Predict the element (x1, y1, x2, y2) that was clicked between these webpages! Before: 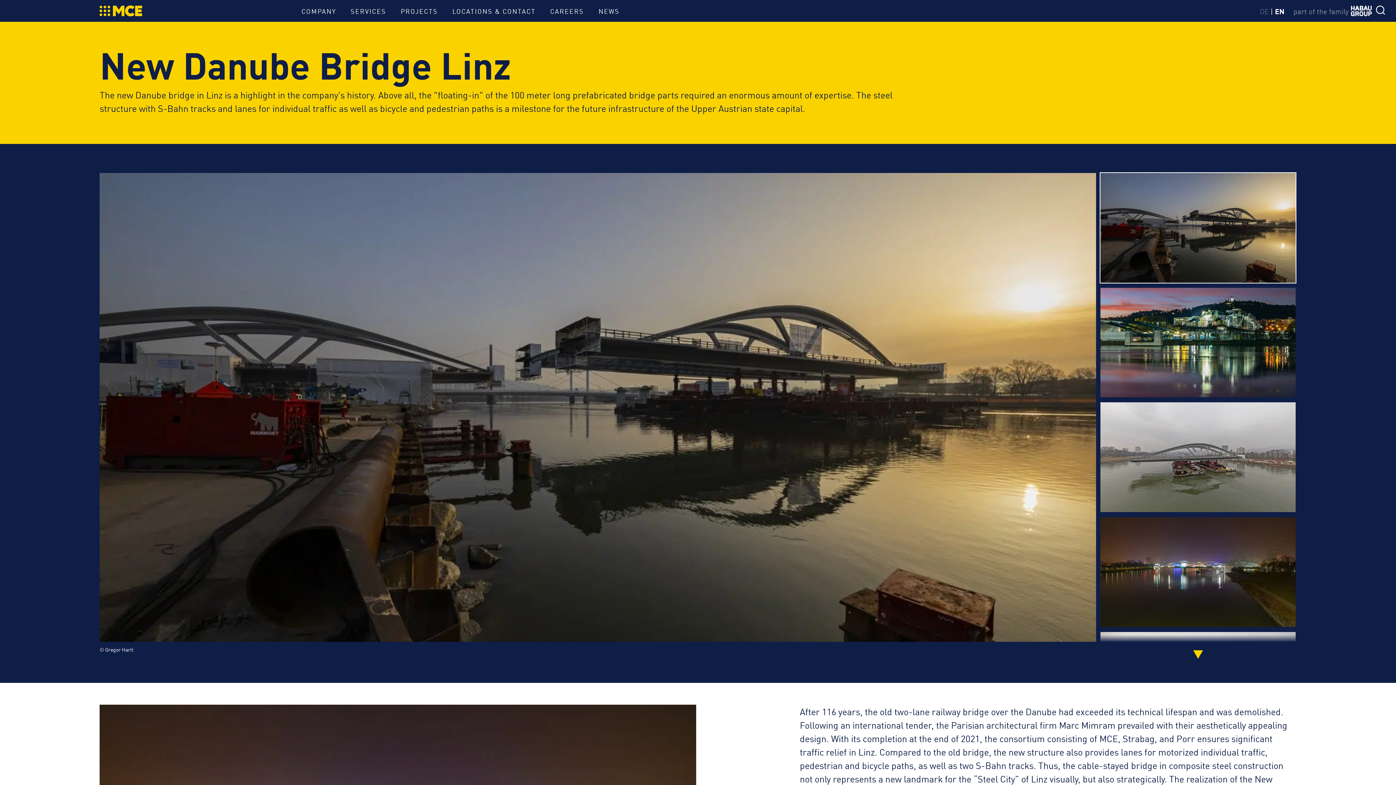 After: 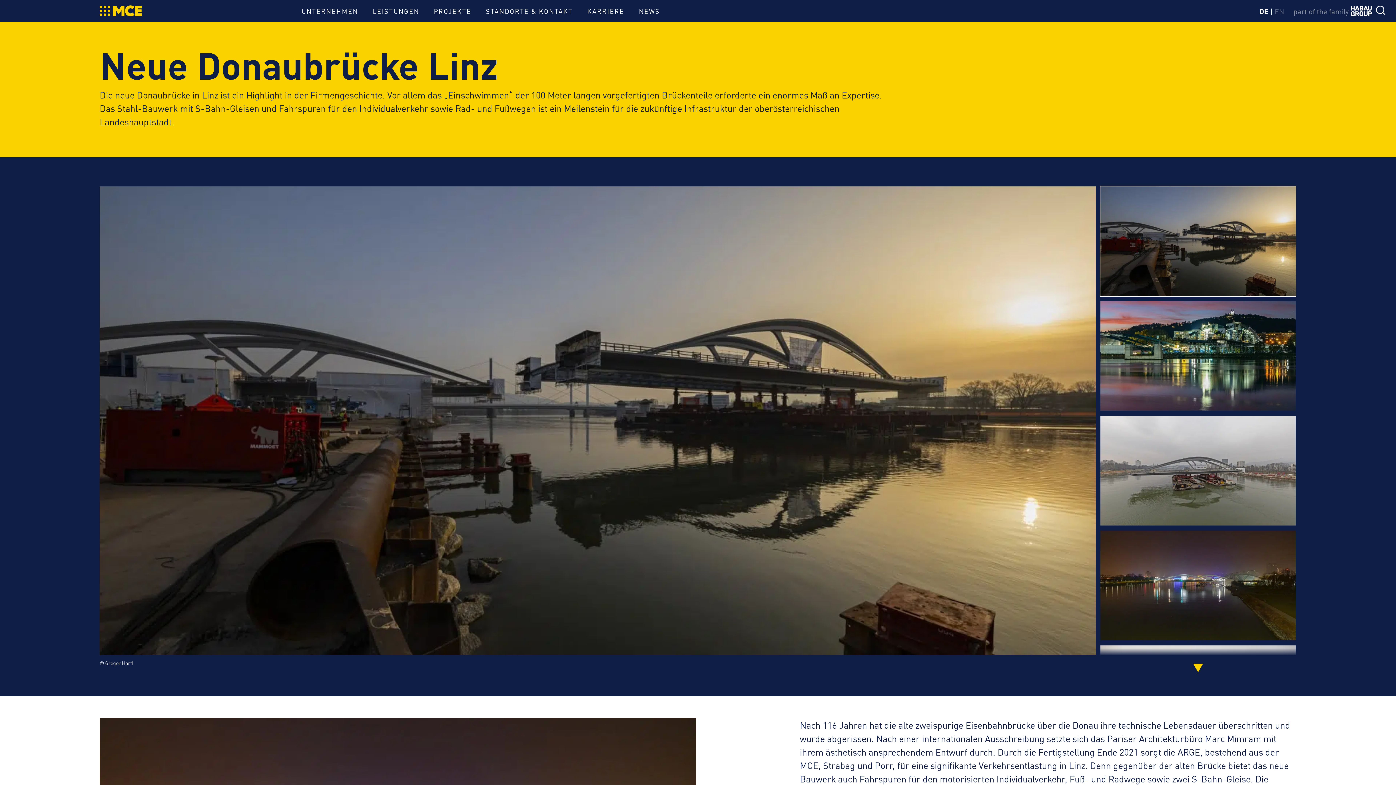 Action: label: DE bbox: (1258, 5, 1270, 15)